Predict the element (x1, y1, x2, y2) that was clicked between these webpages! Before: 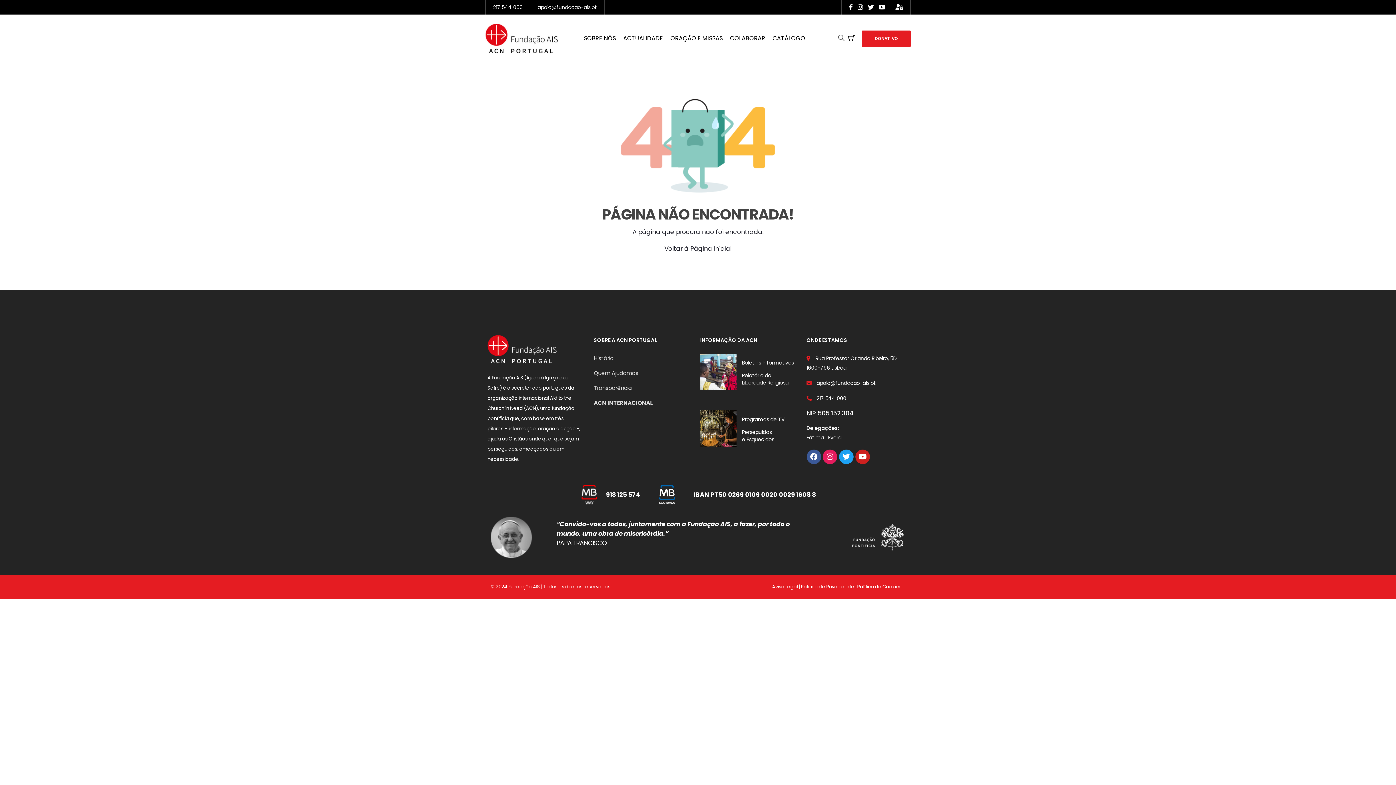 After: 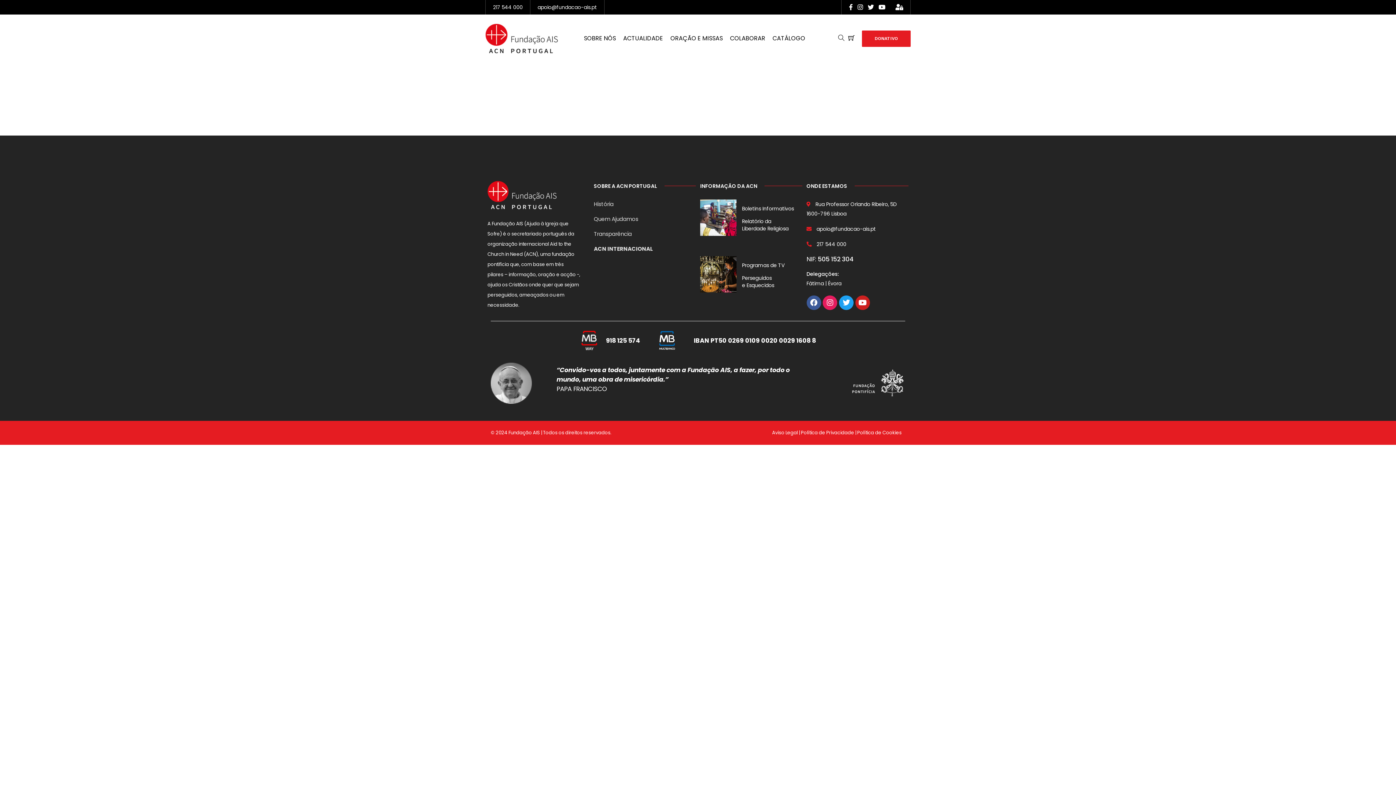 Action: label: Aviso Legal bbox: (772, 583, 798, 590)